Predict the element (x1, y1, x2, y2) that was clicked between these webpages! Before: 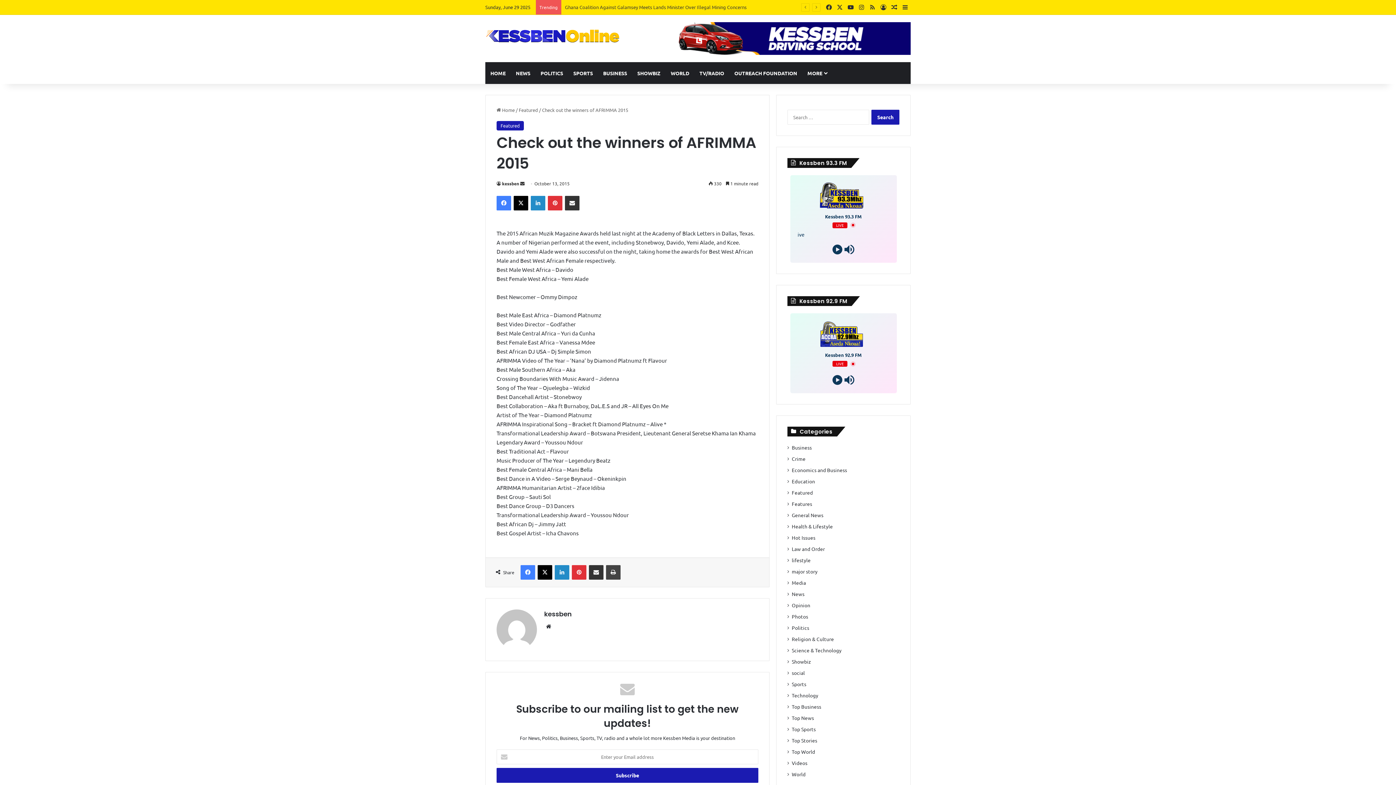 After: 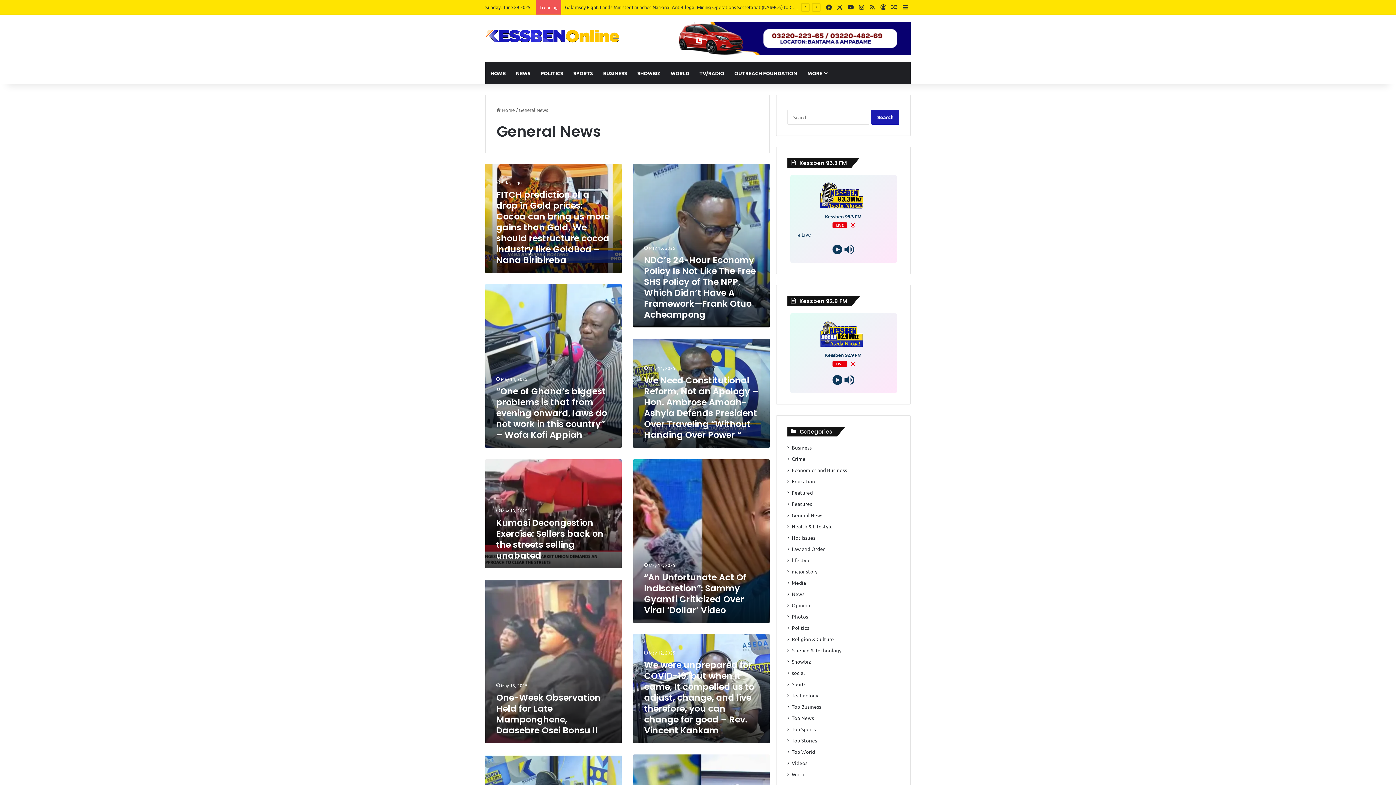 Action: bbox: (792, 511, 823, 519) label: General News